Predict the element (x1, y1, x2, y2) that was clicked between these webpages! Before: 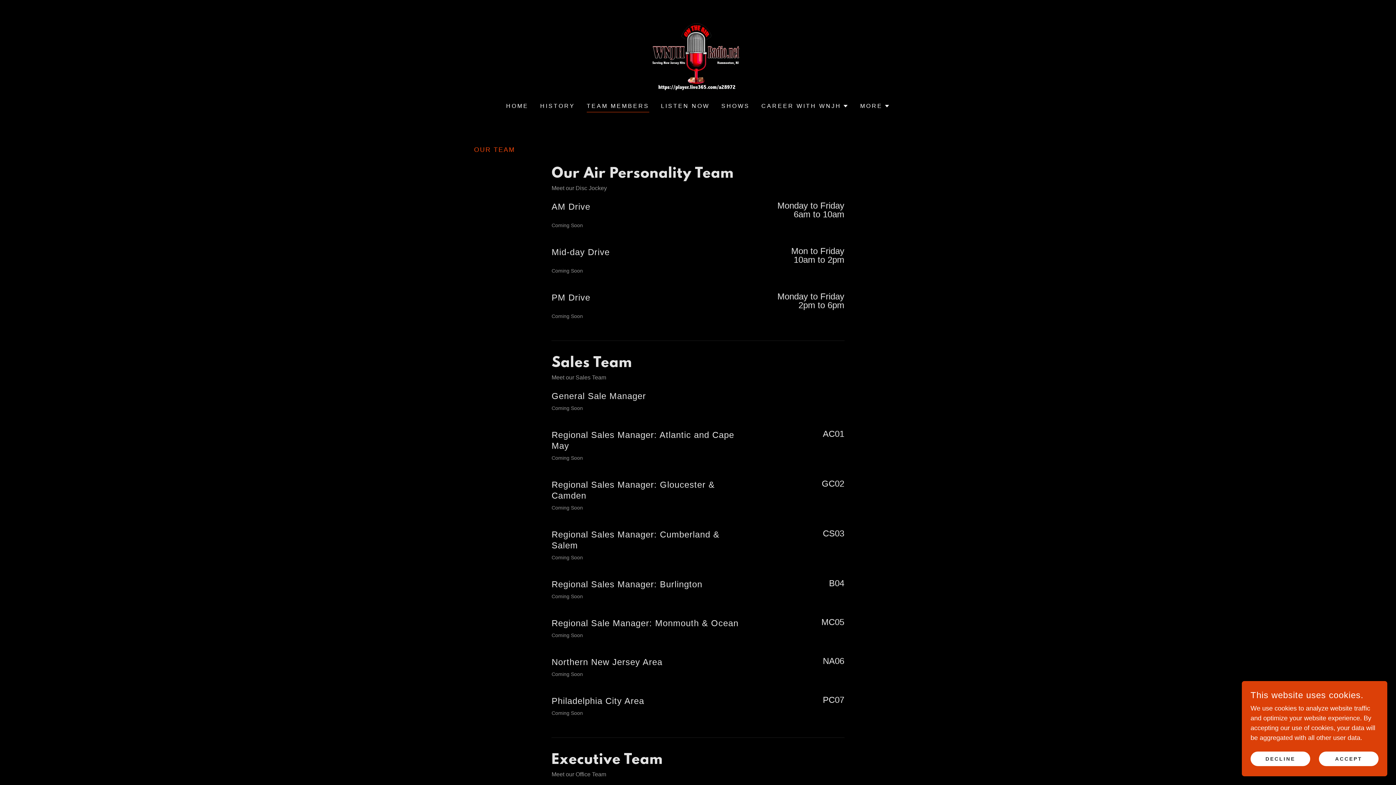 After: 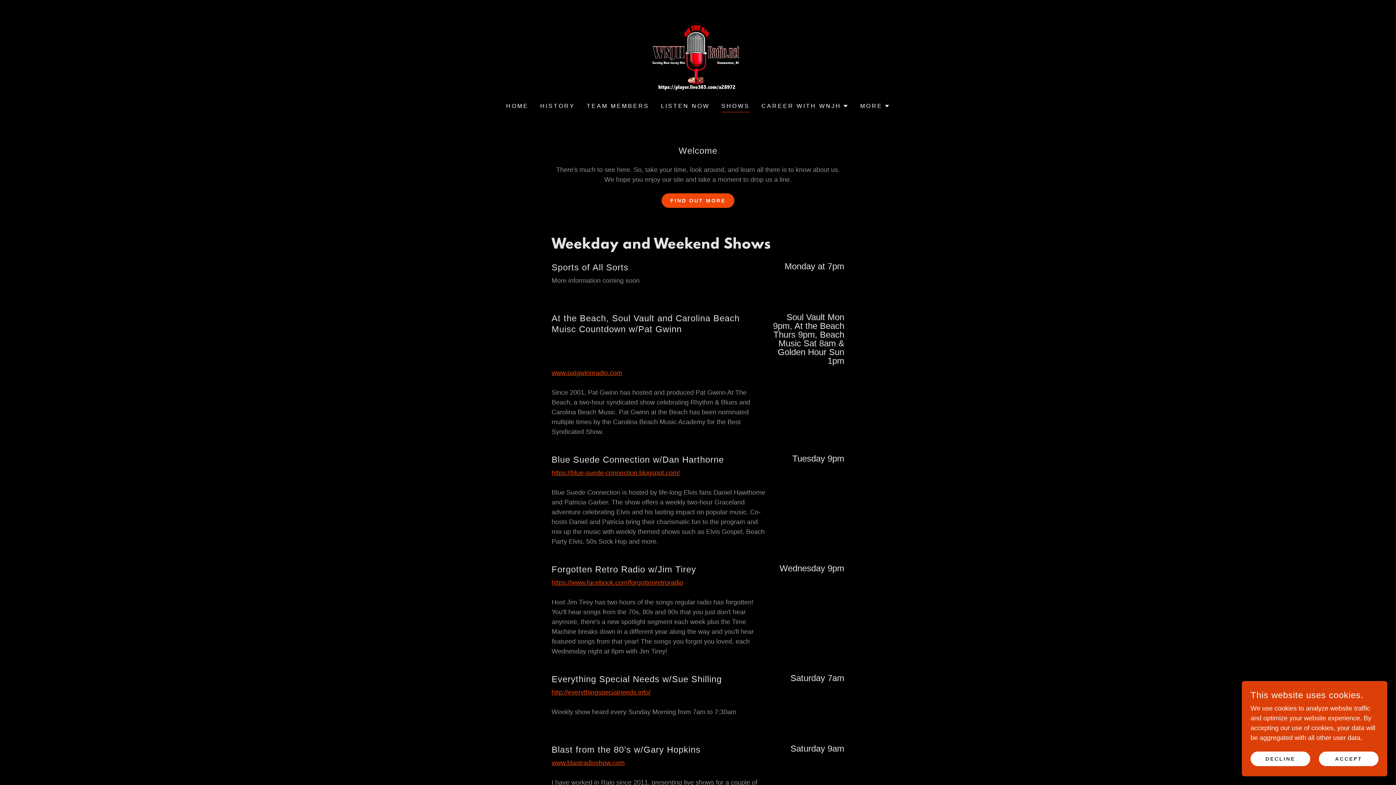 Action: label: SHOWS bbox: (719, 99, 752, 112)